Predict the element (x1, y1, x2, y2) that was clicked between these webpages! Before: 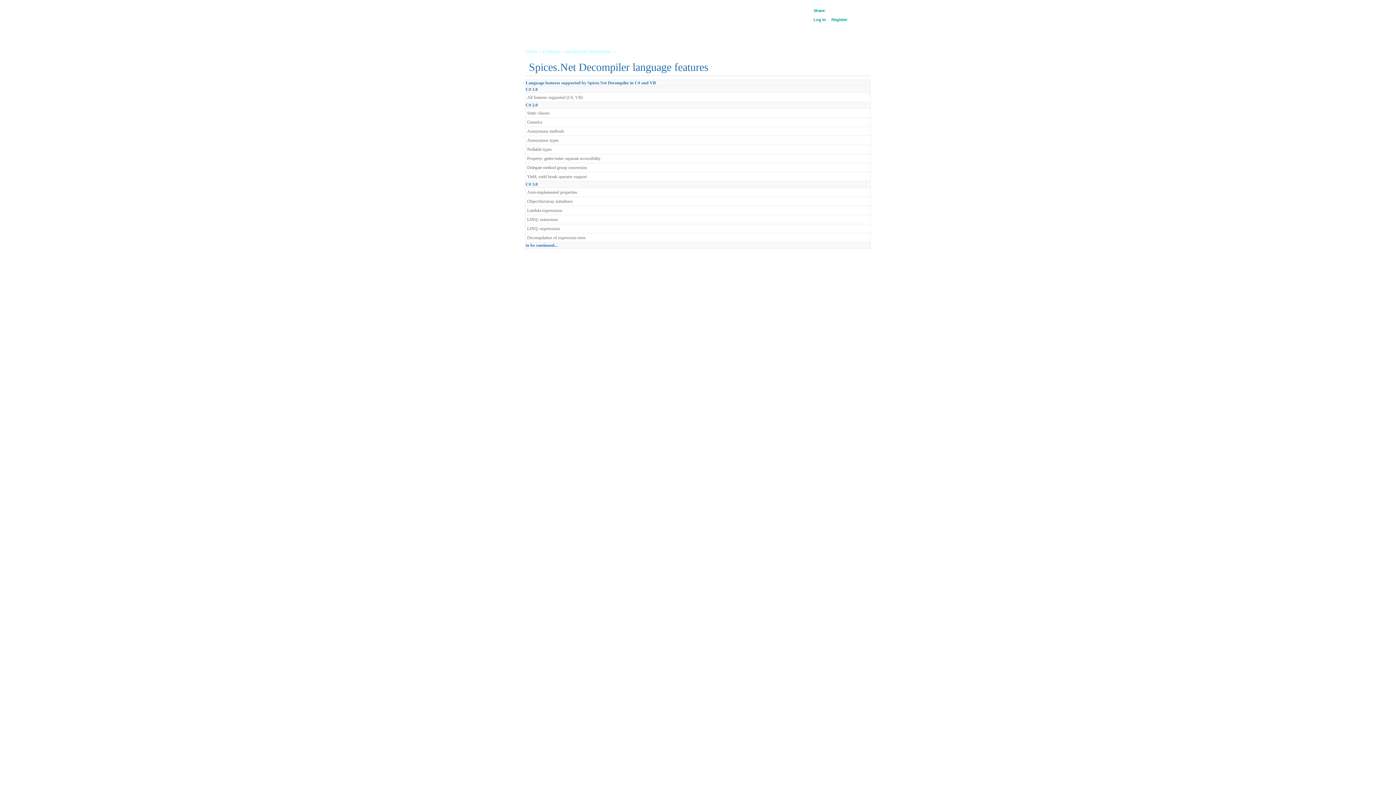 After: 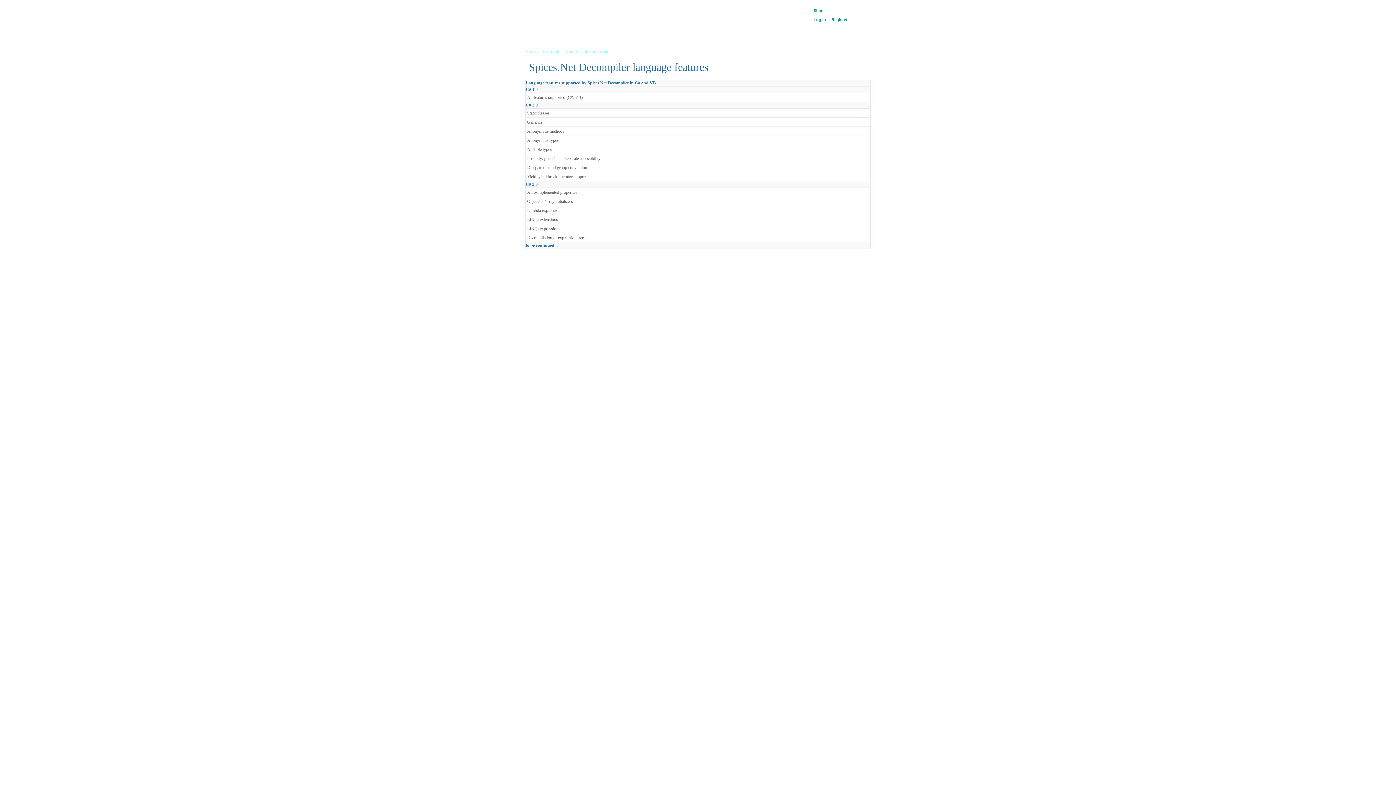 Action: bbox: (834, 8, 840, 14)